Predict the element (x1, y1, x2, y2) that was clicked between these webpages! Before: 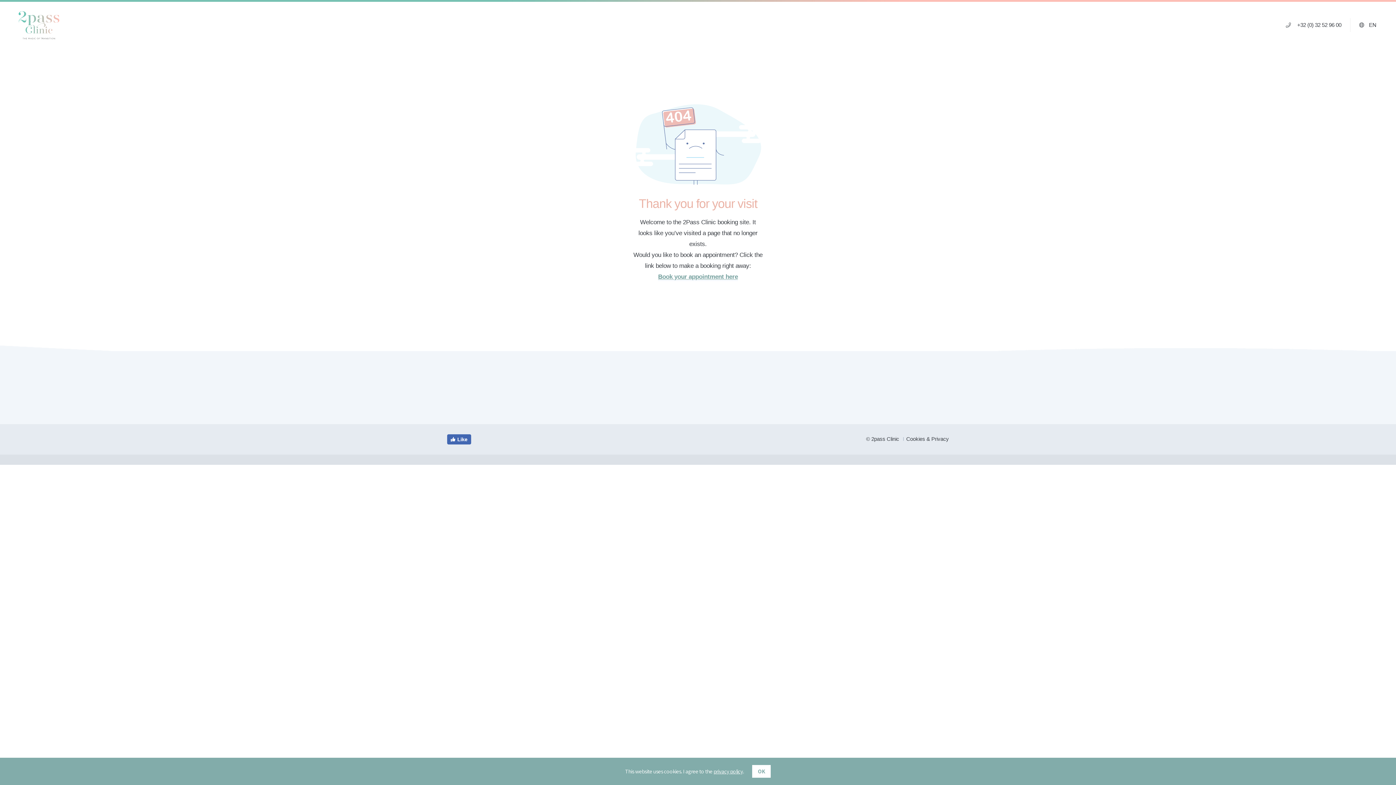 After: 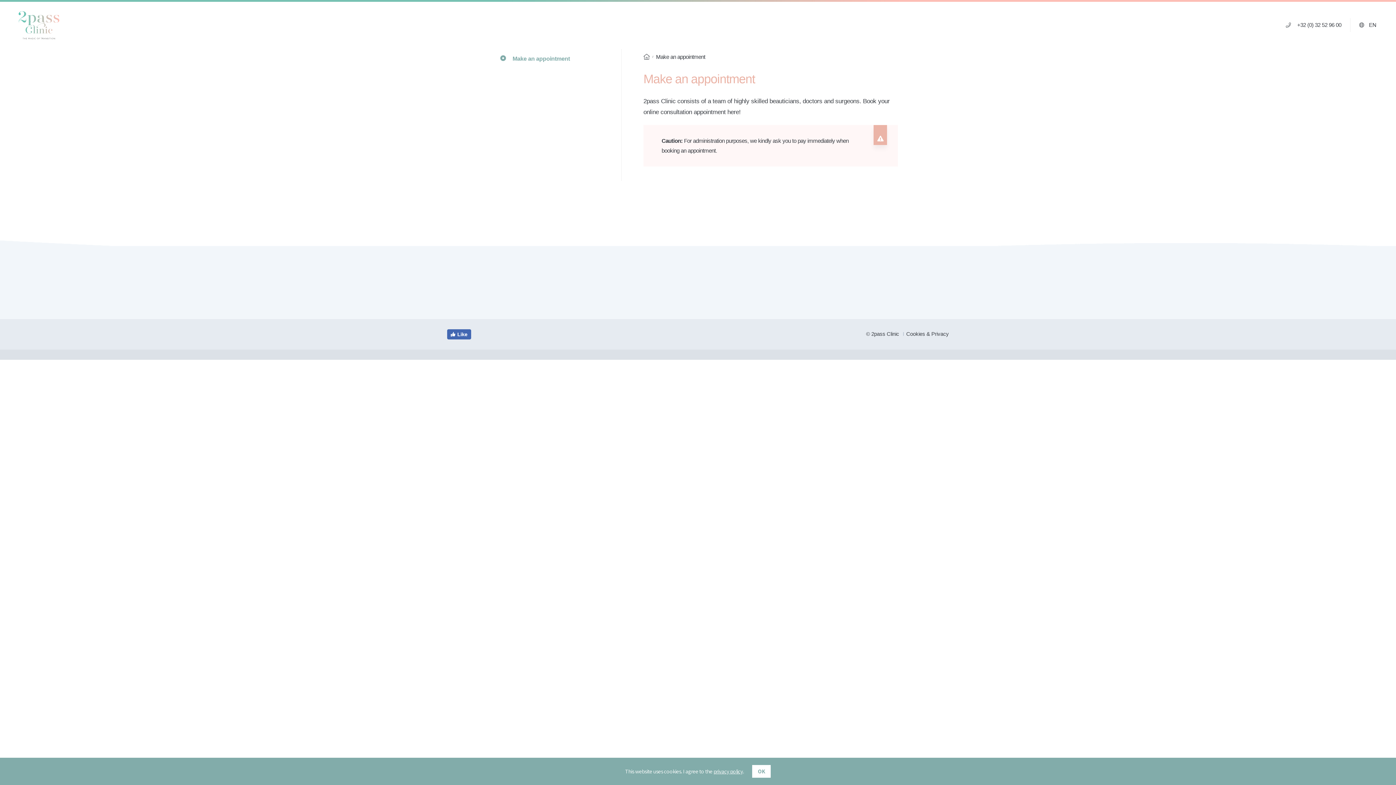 Action: bbox: (658, 273, 738, 280) label: Book your appointment here